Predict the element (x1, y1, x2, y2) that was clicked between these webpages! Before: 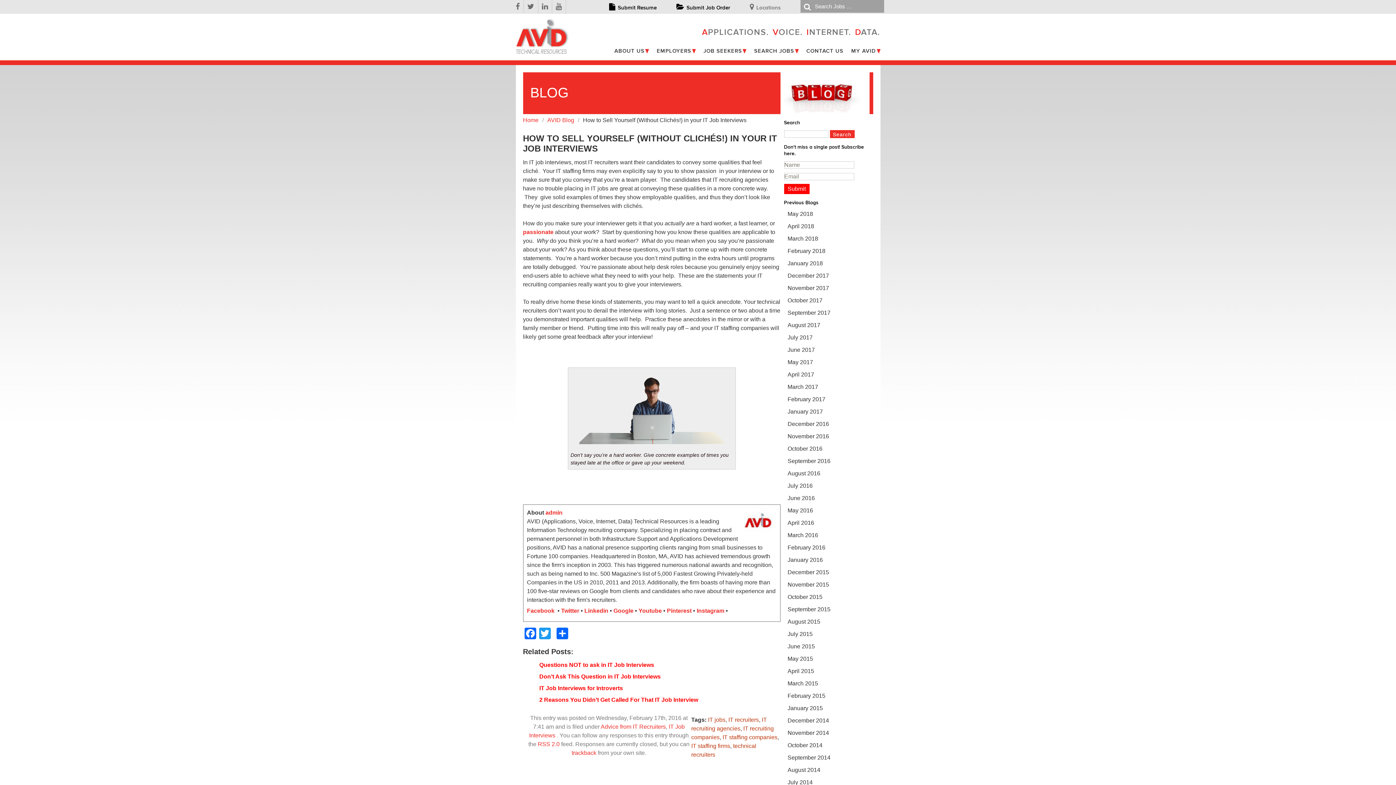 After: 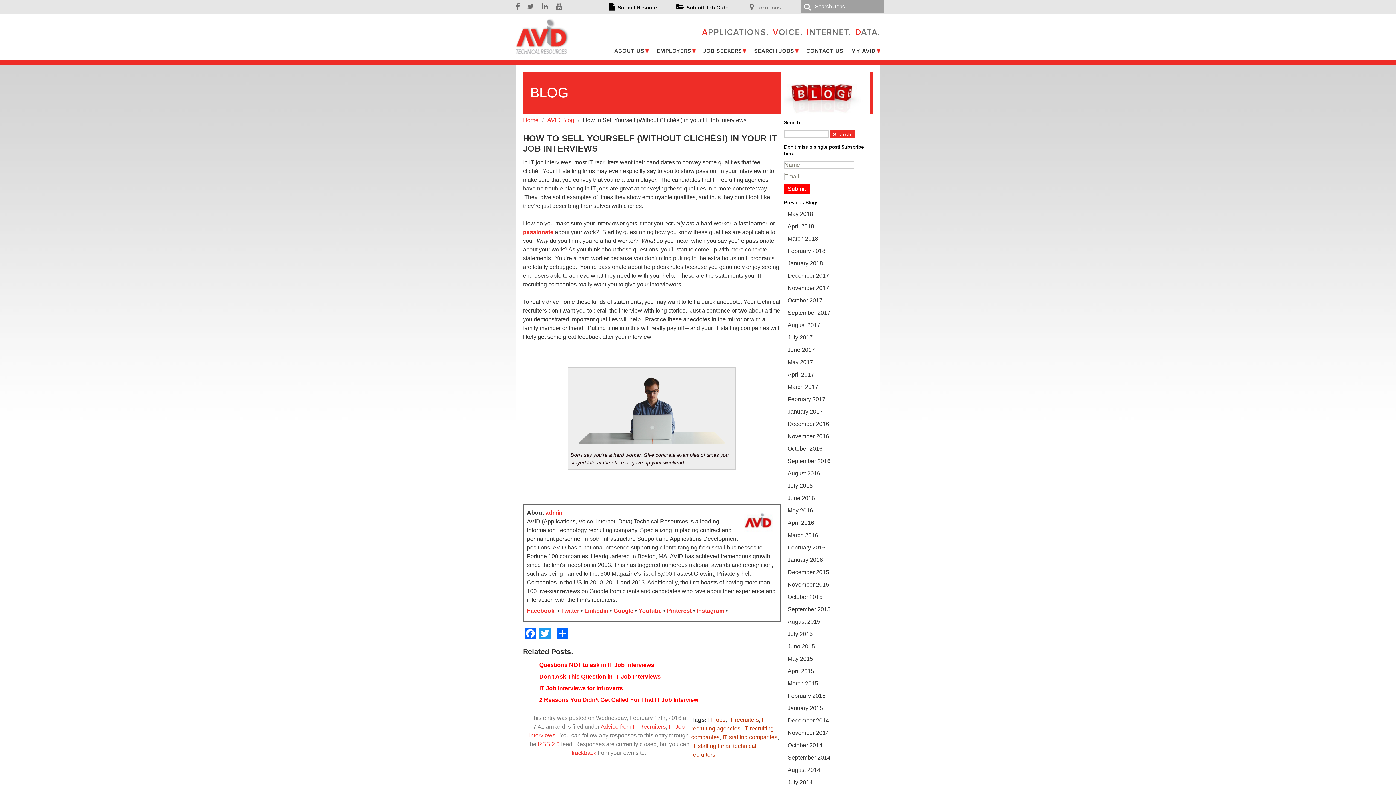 Action: label: trackback bbox: (571, 750, 596, 756)